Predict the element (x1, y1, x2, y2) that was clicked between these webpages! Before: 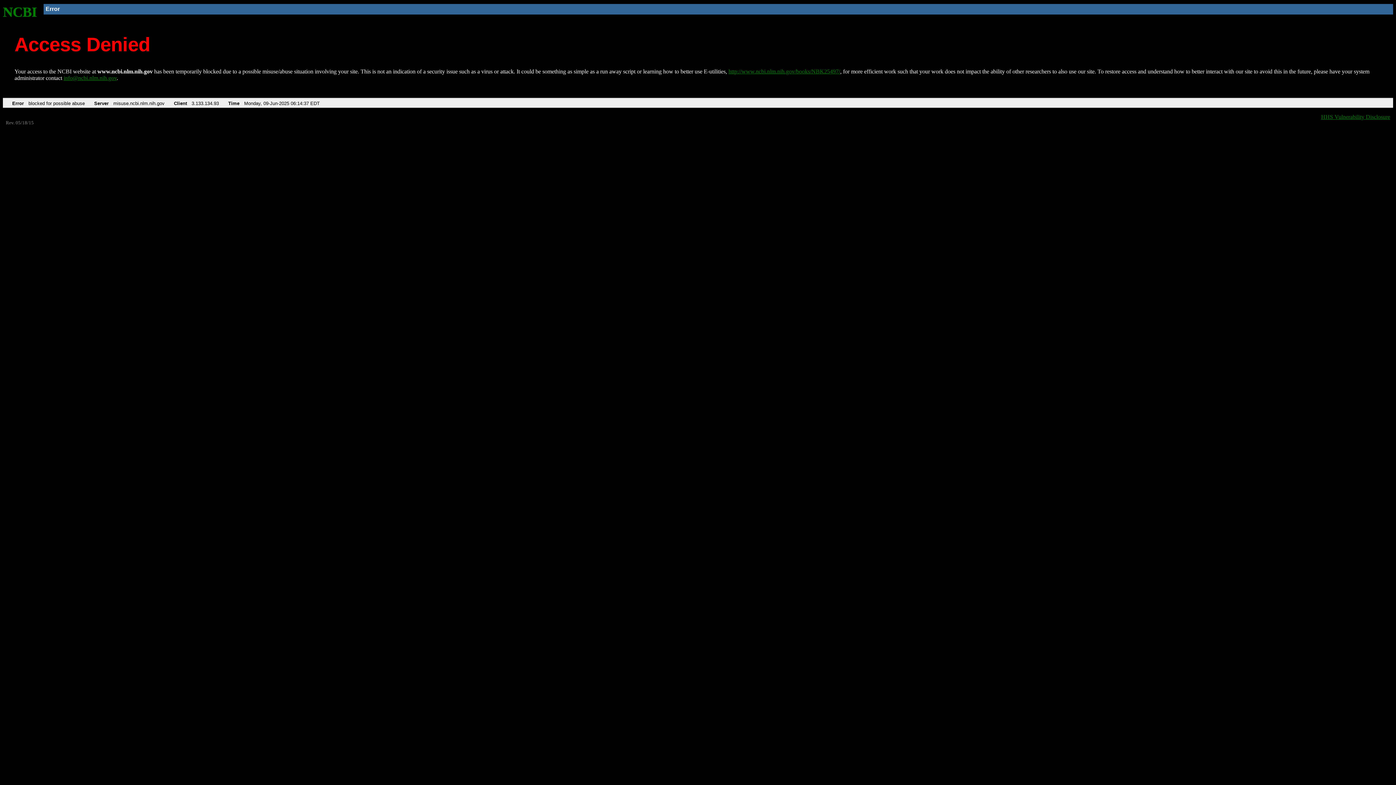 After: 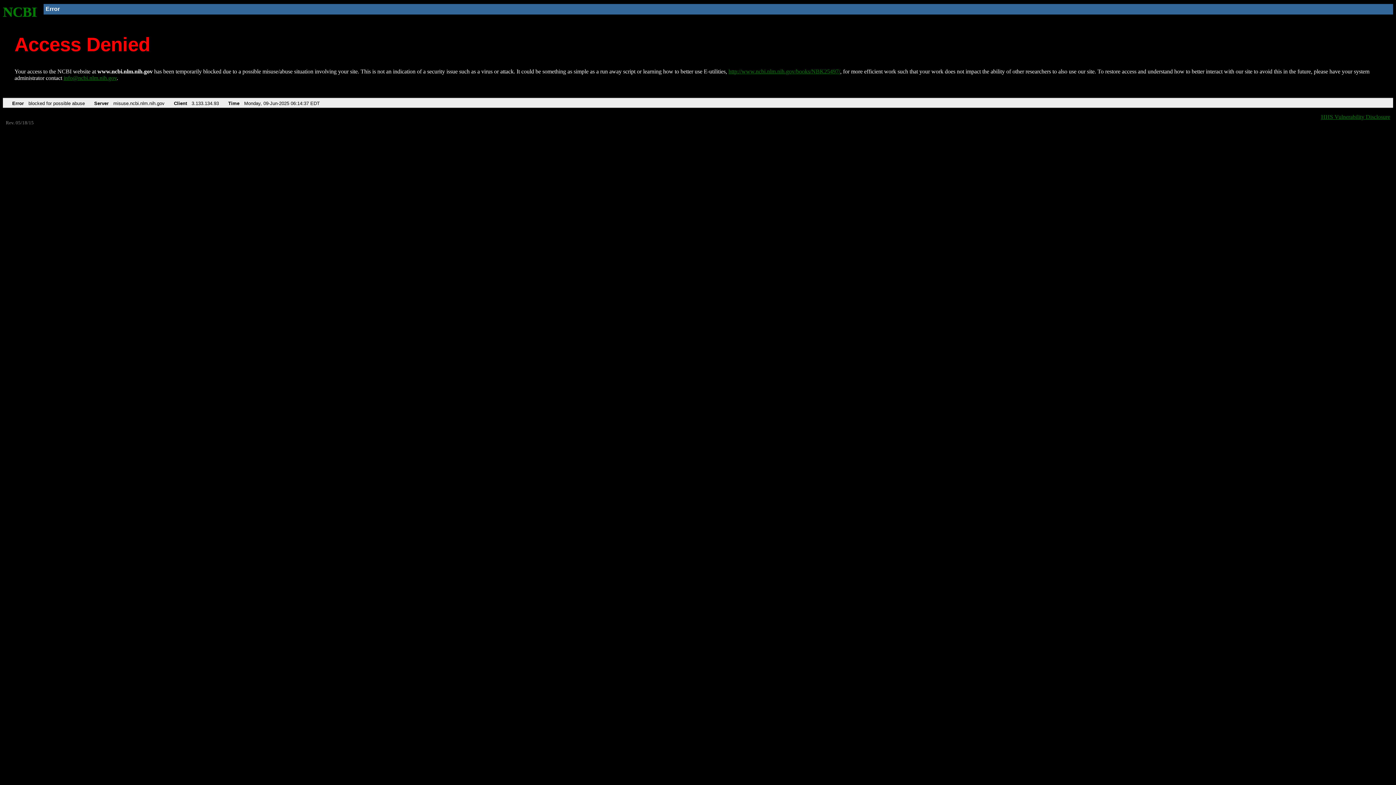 Action: bbox: (63, 75, 116, 81) label: info@ncbi.nlm.nih.gov